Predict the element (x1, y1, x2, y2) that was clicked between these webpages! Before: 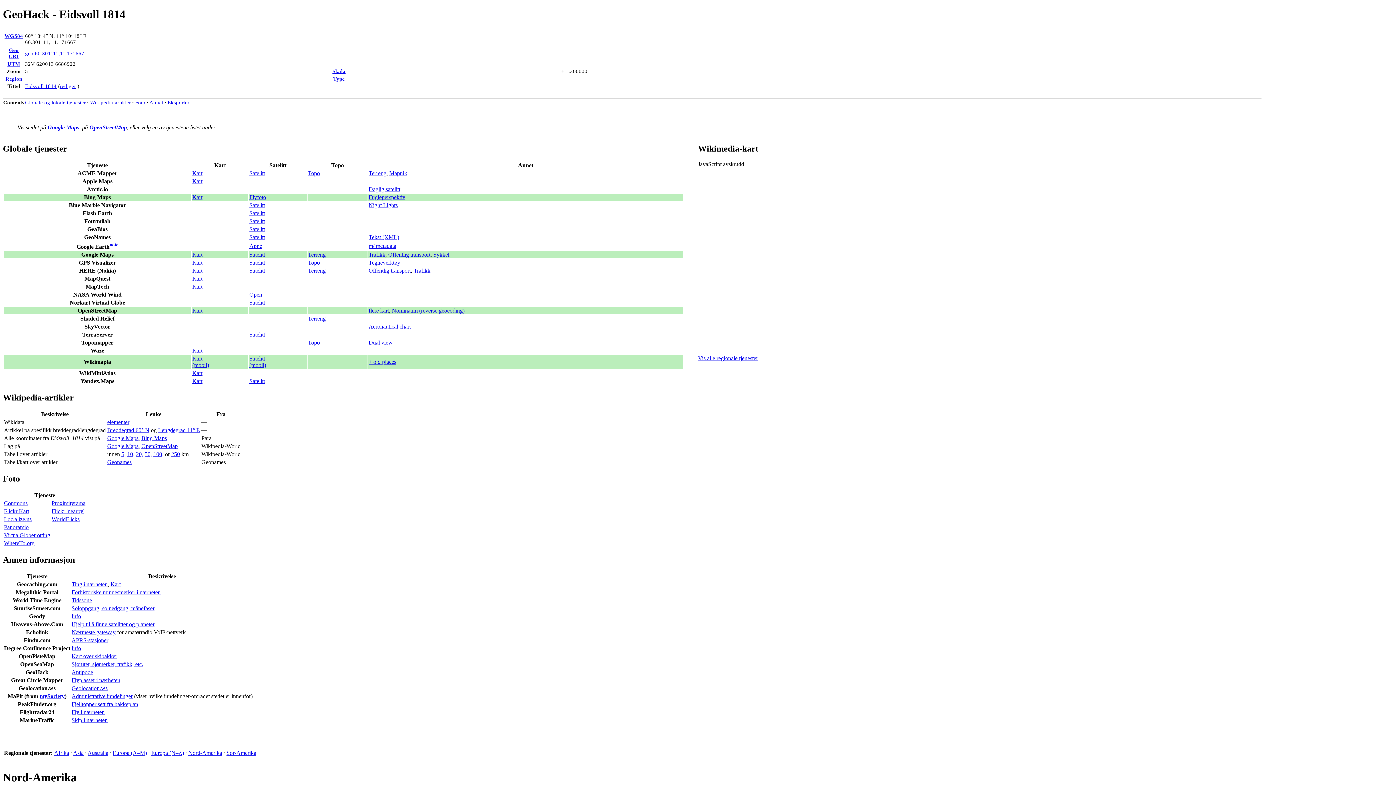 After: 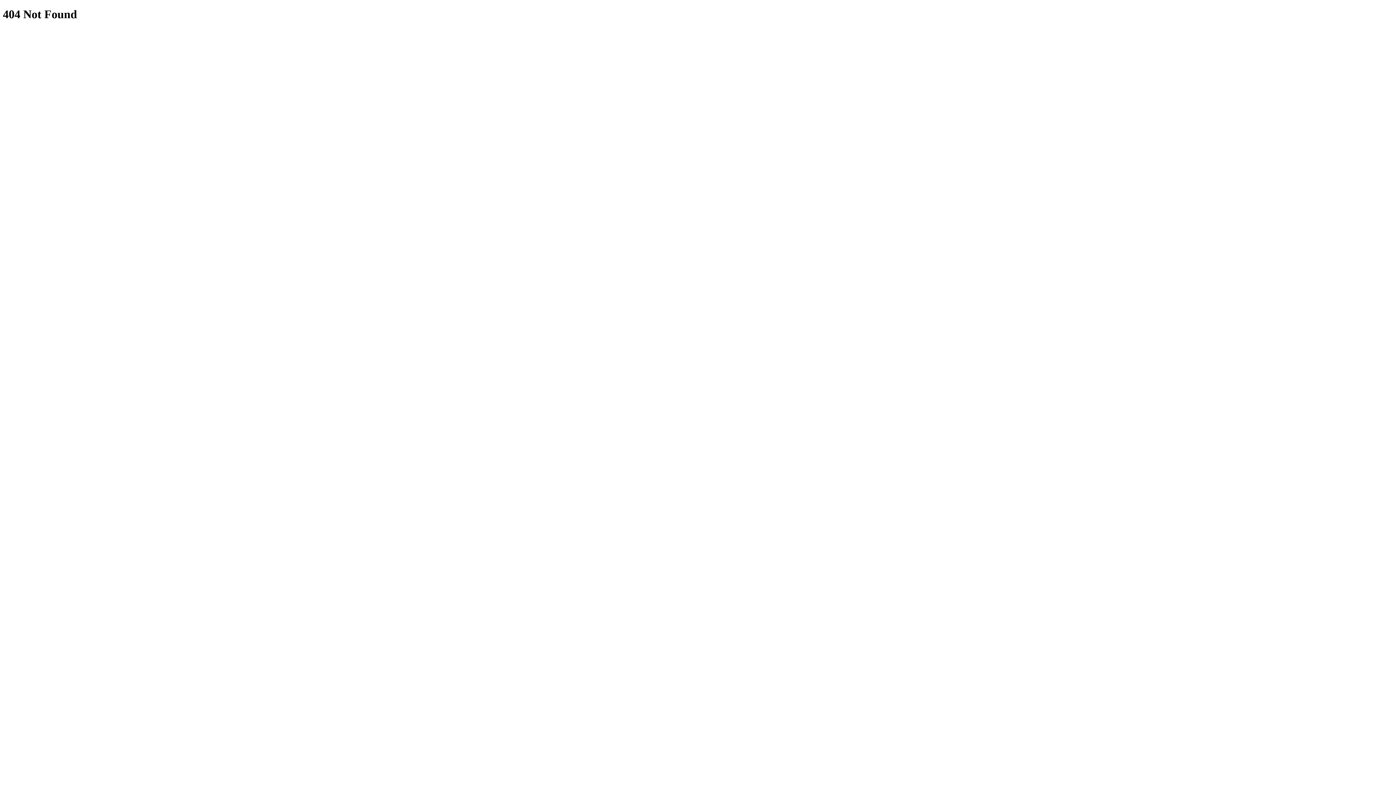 Action: bbox: (121, 451, 125, 457) label: 5,